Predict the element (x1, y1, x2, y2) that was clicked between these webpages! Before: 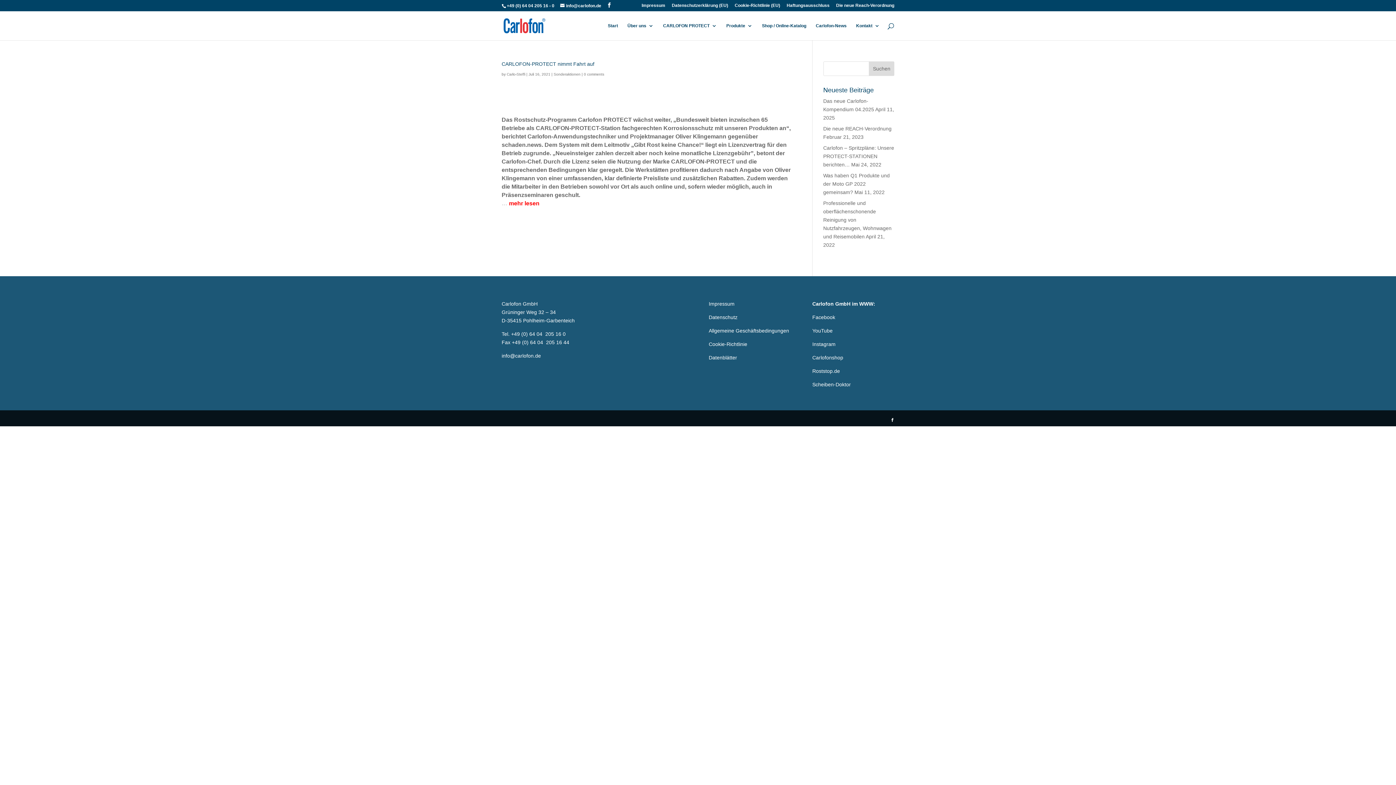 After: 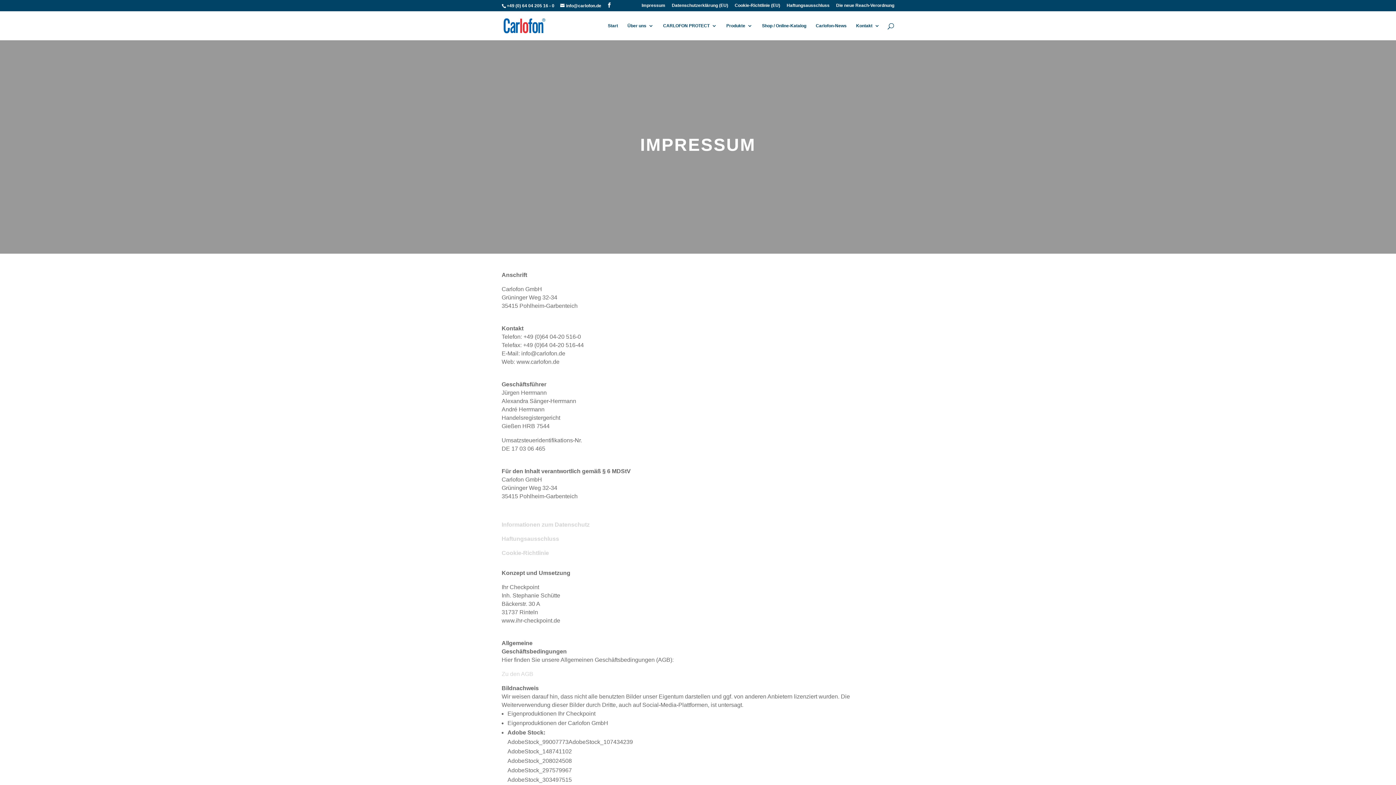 Action: bbox: (708, 301, 734, 306) label: Impressum